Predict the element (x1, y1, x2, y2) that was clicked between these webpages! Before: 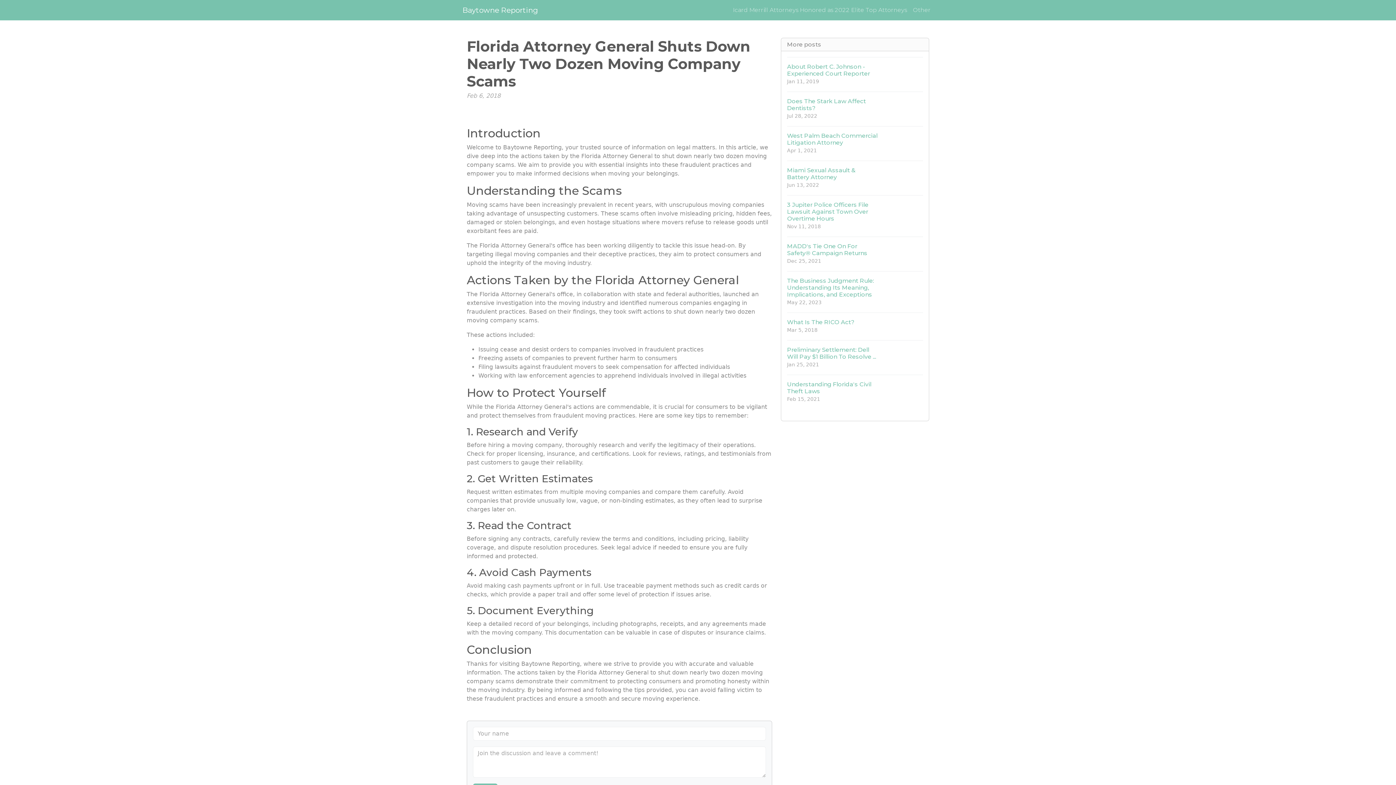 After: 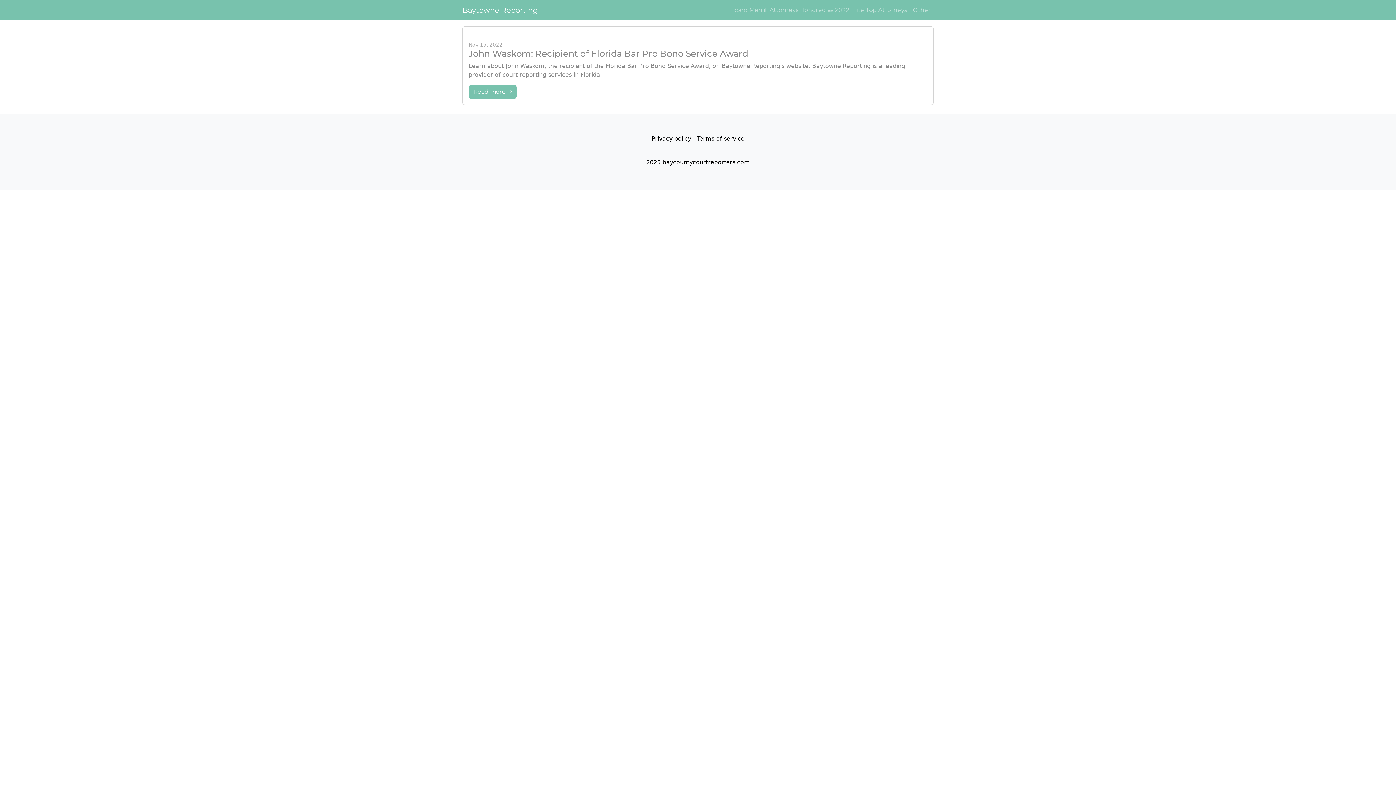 Action: bbox: (730, 2, 910, 17) label: Icard Merrill Attorneys Honored as 2022 Elite Top Attorneys